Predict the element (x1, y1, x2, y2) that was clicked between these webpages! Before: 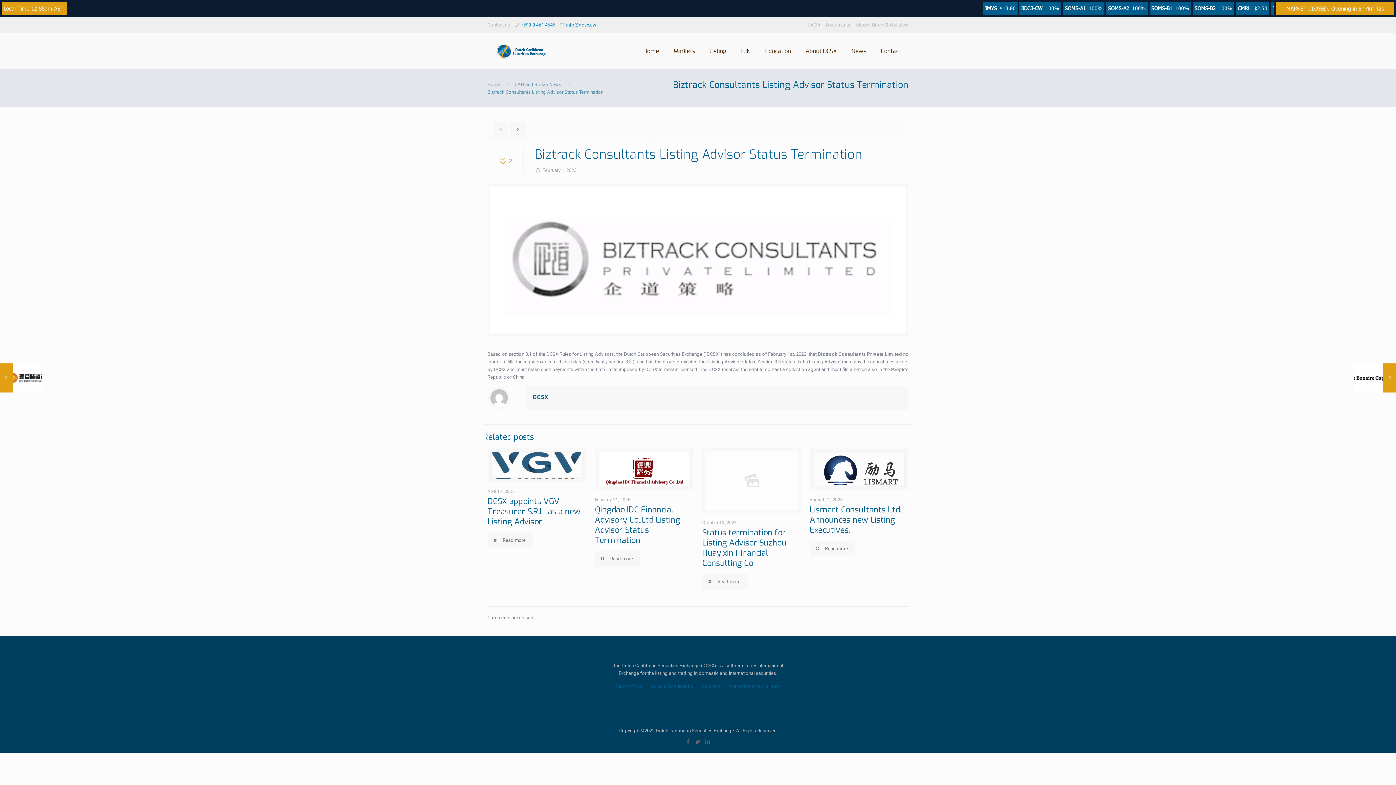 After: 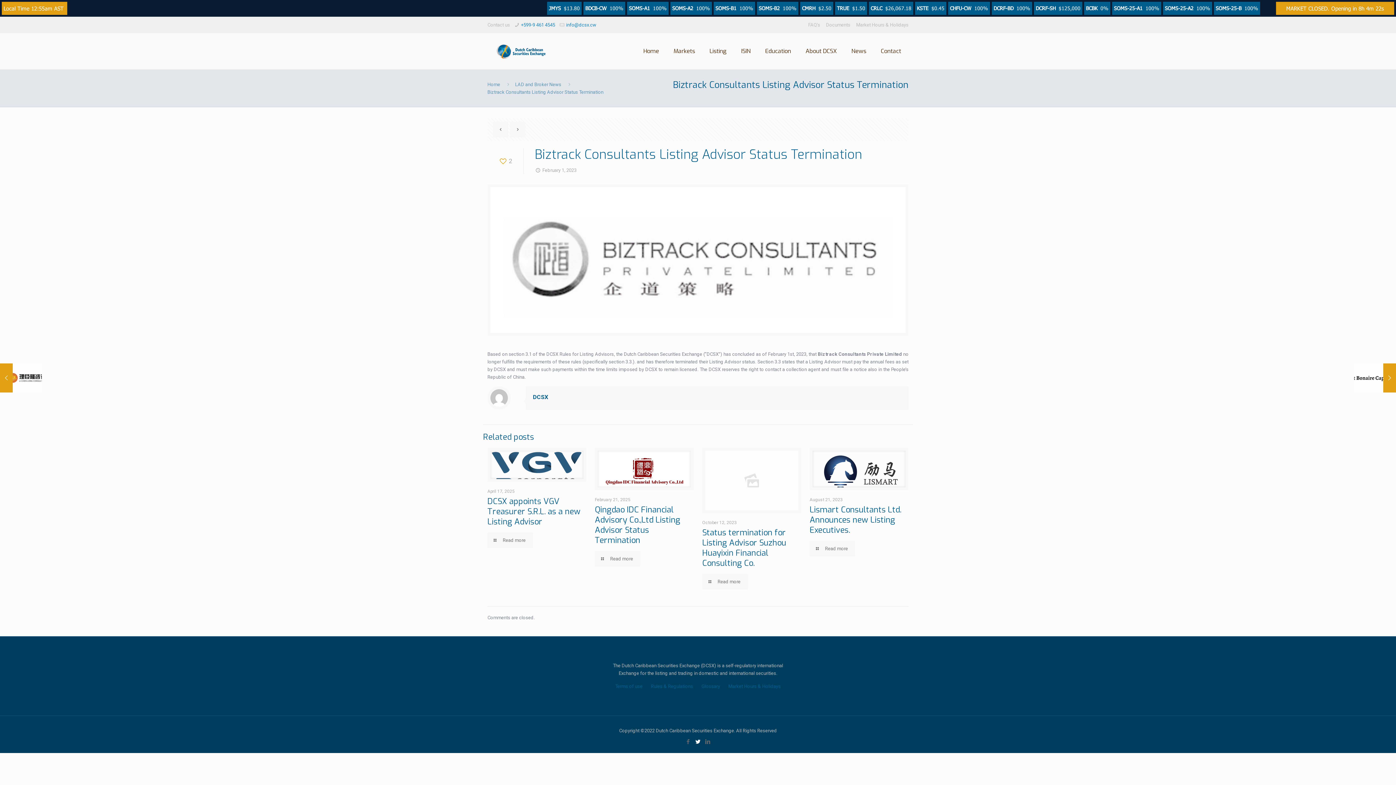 Action: bbox: (694, 738, 701, 745)